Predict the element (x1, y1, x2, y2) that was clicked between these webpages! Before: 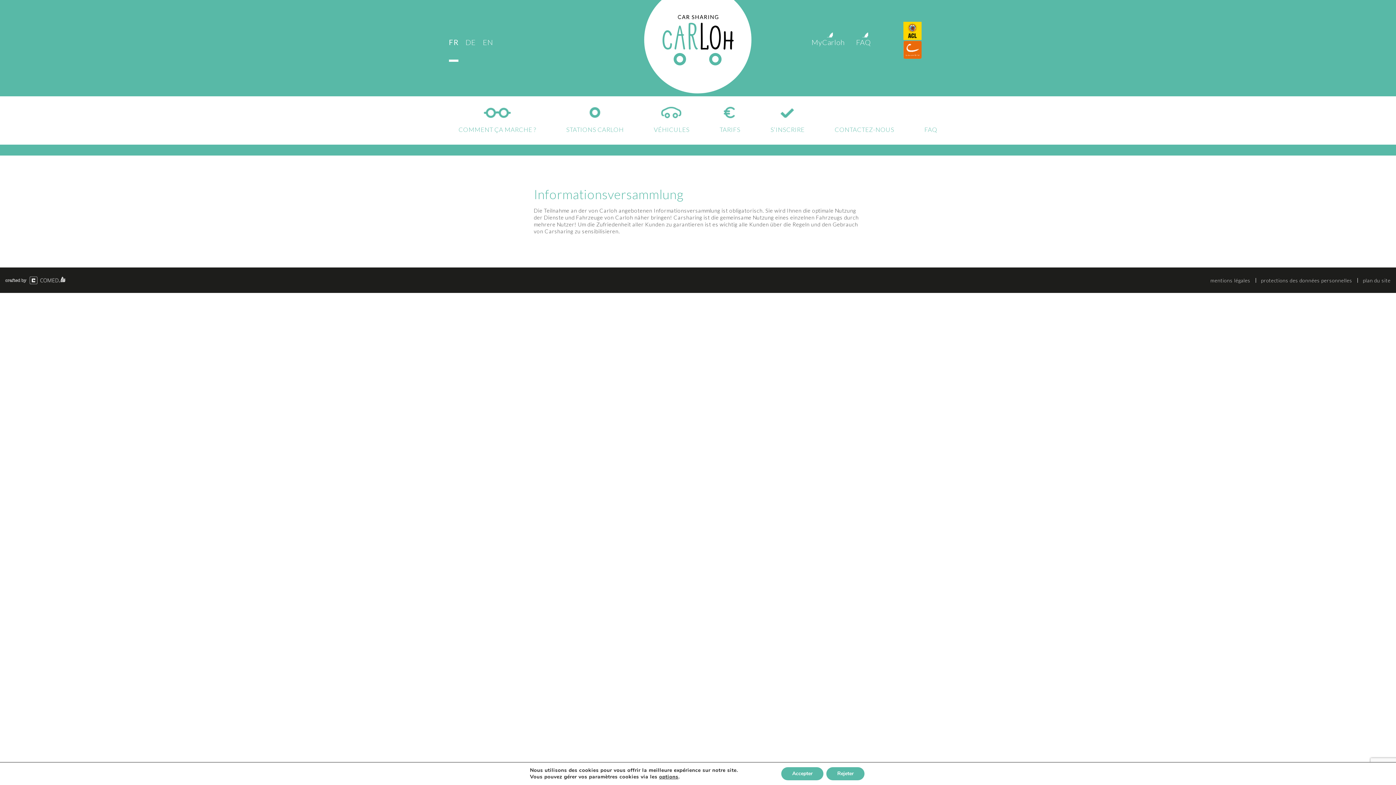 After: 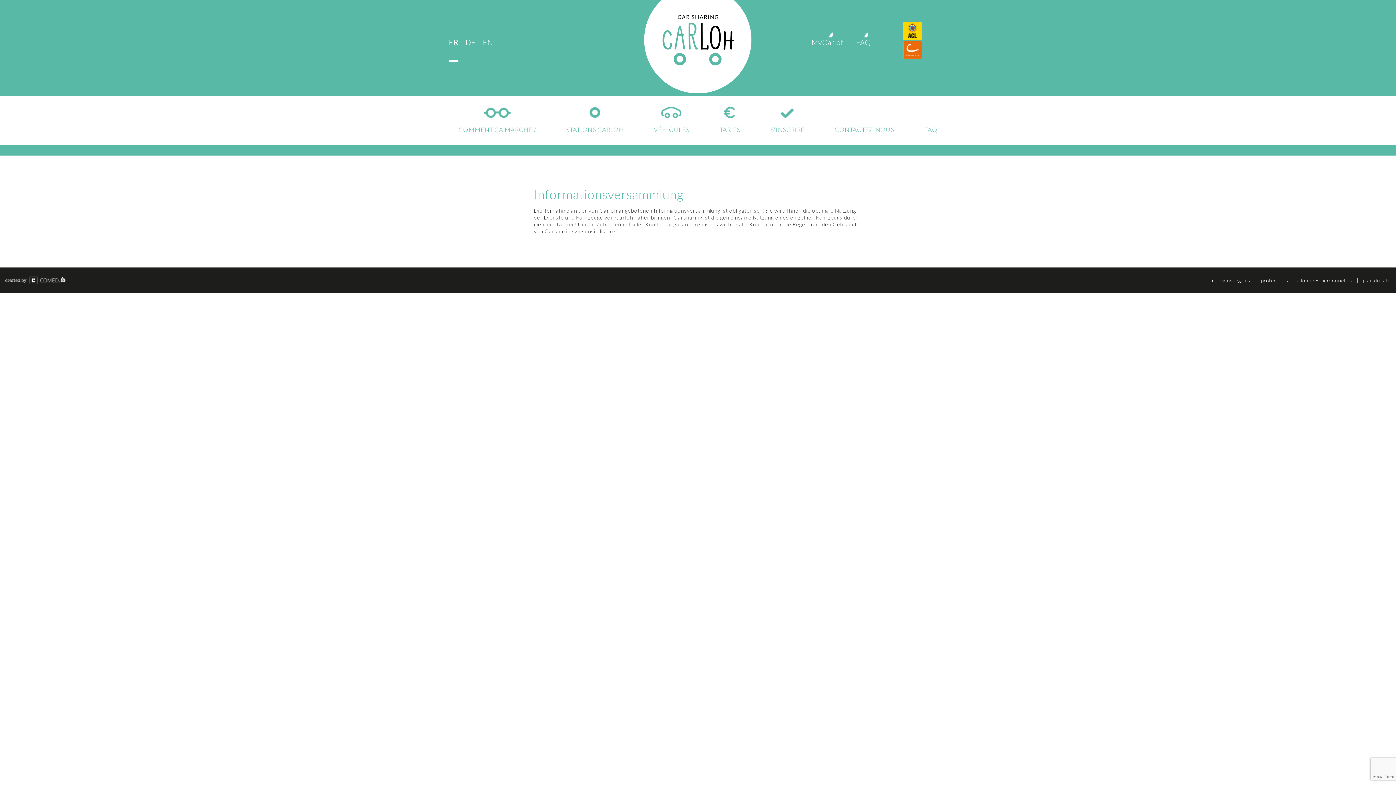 Action: bbox: (826, 767, 864, 780) label: Rejeter